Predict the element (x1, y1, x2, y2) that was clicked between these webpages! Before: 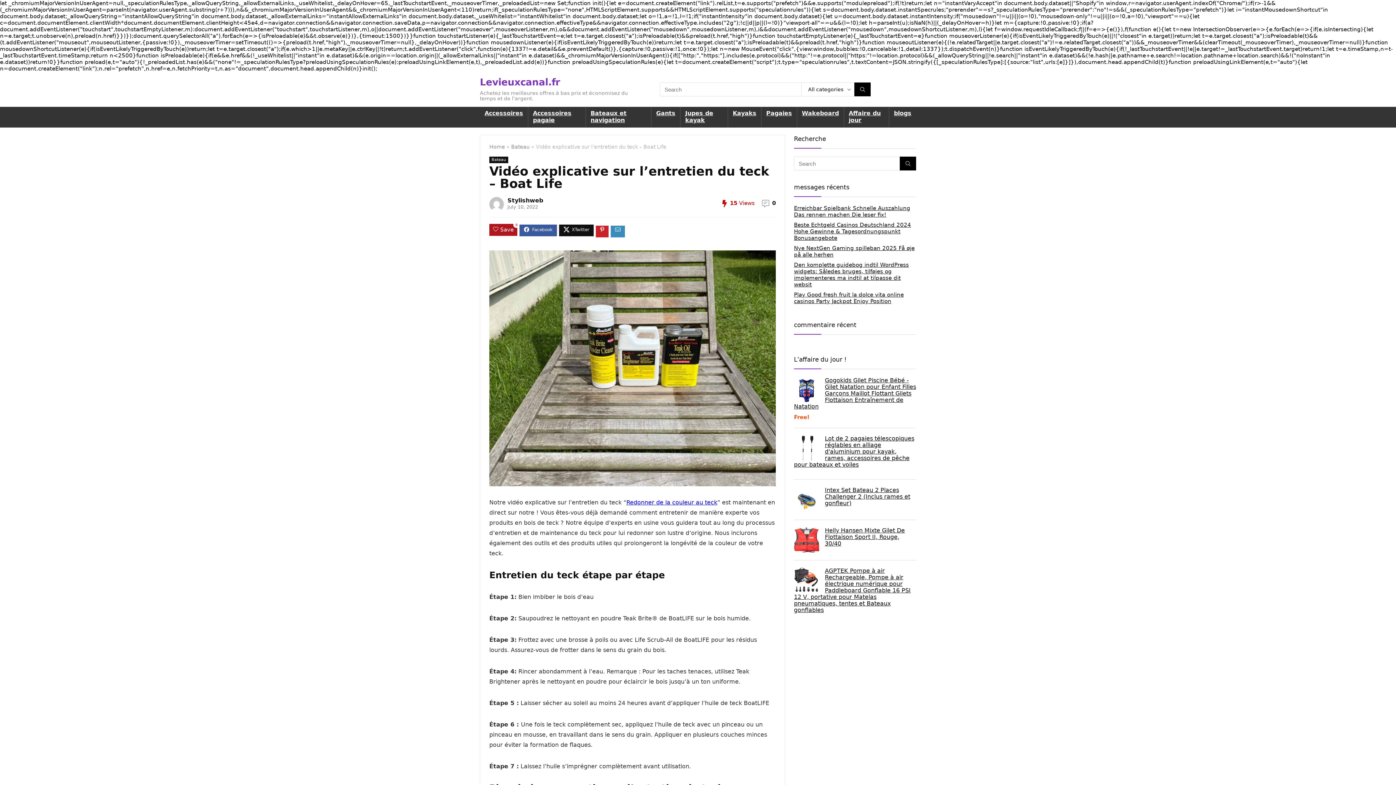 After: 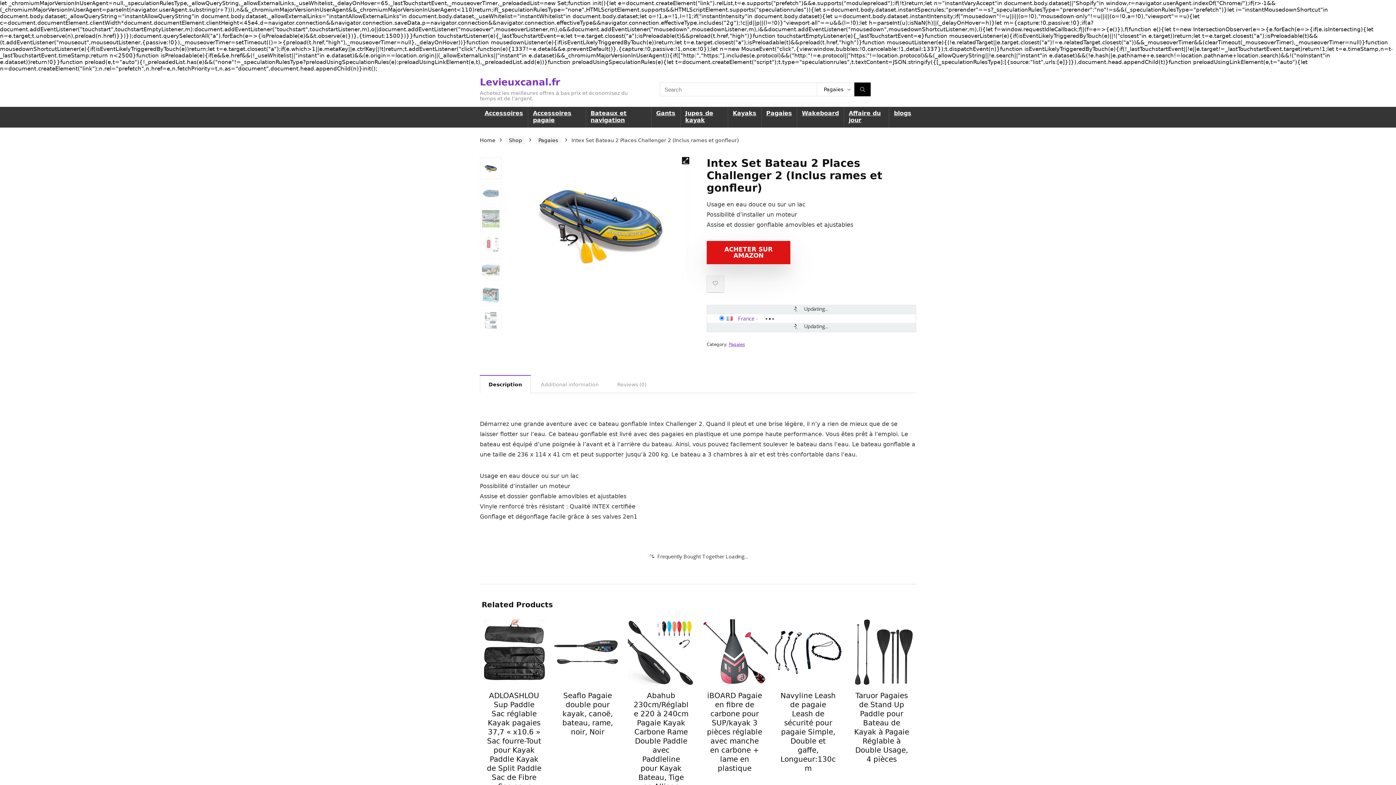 Action: bbox: (794, 487, 916, 506) label: Intex Set Bateau 2 Places Challenger 2 (Inclus rames et gonfleur)